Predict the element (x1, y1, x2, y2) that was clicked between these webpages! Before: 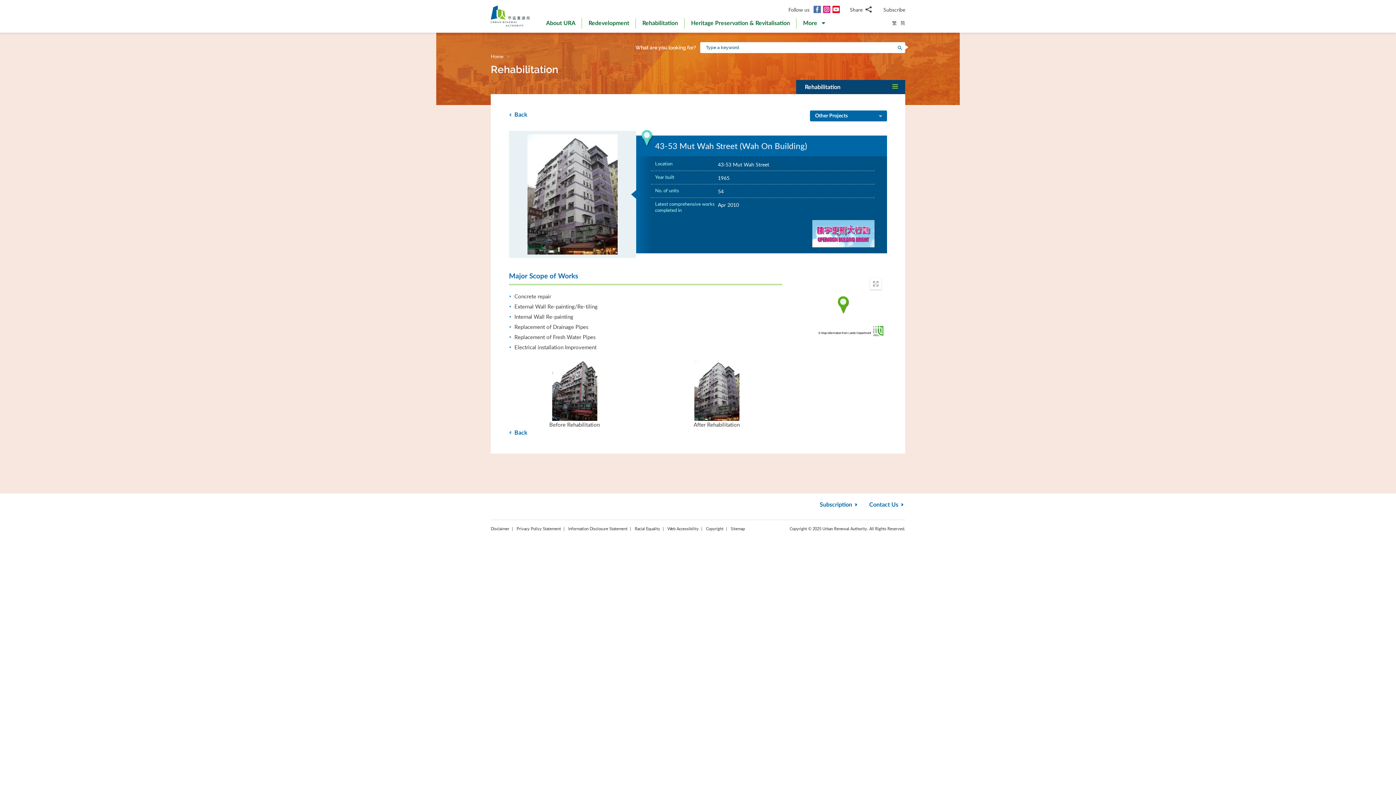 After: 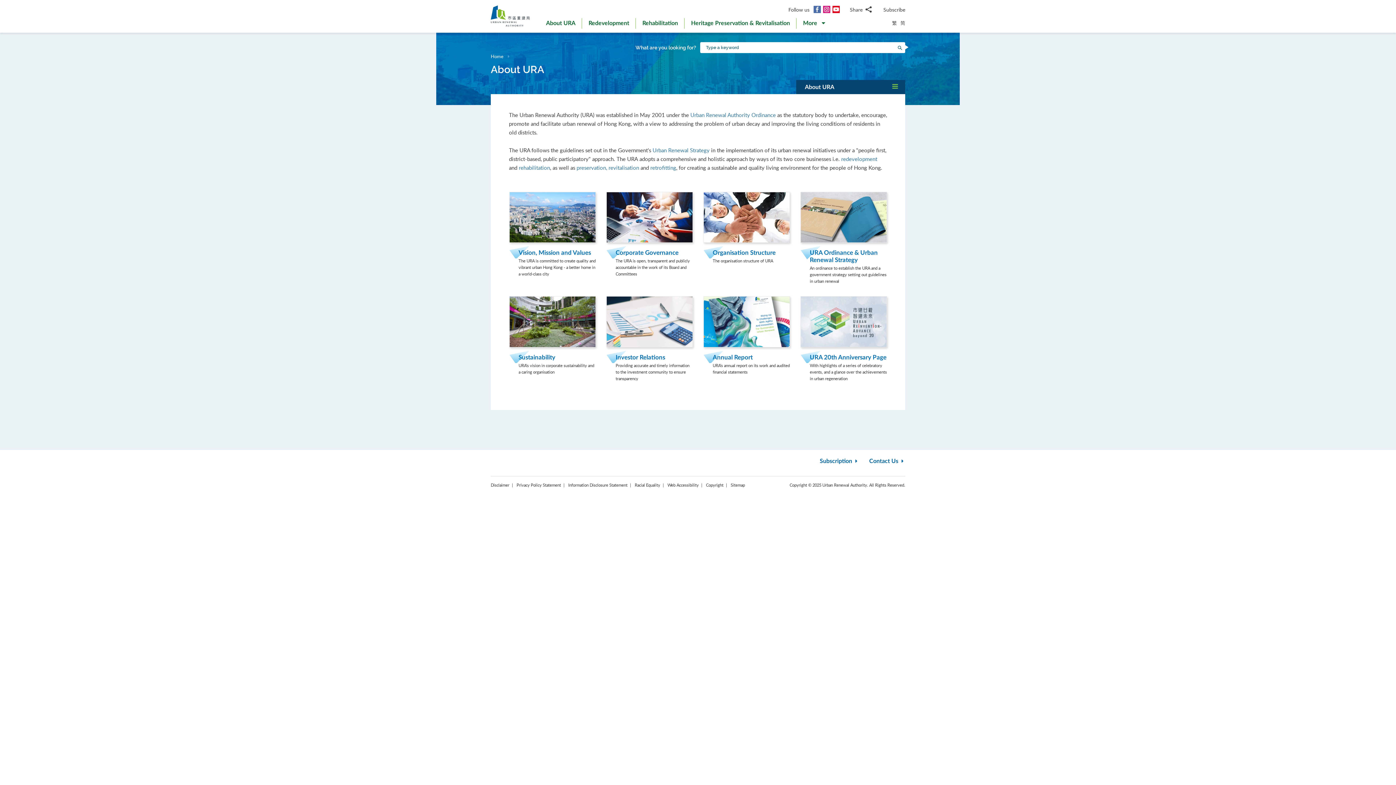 Action: bbox: (539, 18, 582, 30) label: About URA